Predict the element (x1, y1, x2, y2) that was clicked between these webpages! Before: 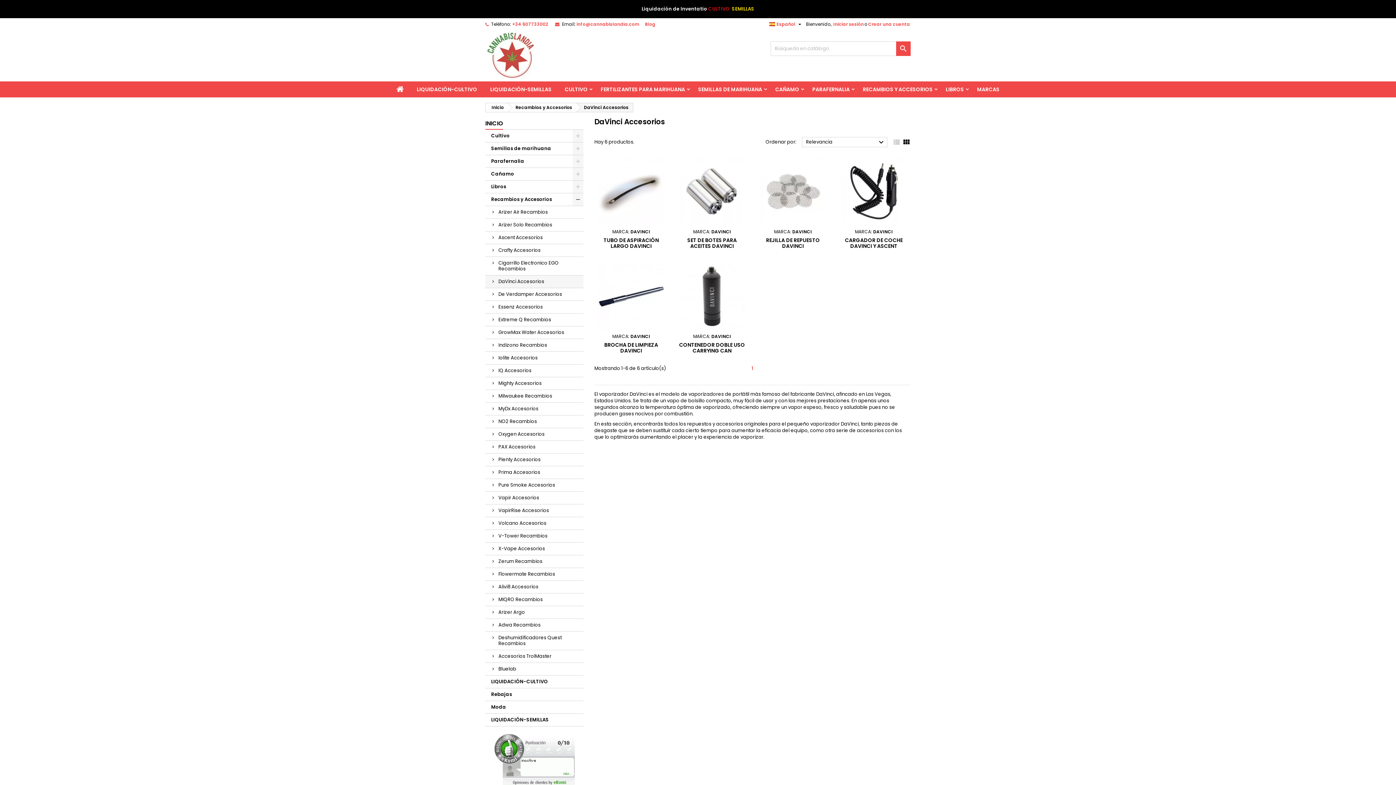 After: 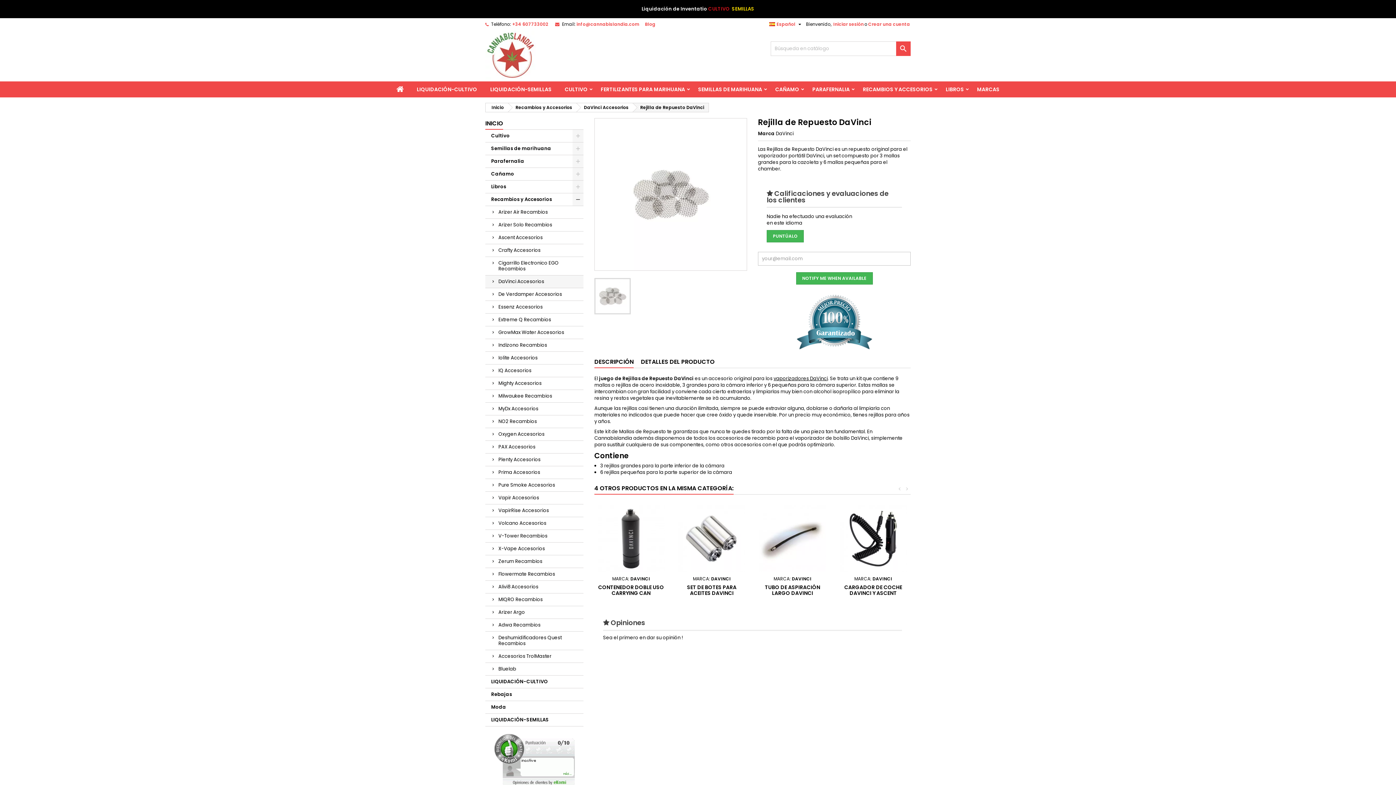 Action: label: REJILLA DE REPUESTO DAVINCI bbox: (766, 236, 820, 249)